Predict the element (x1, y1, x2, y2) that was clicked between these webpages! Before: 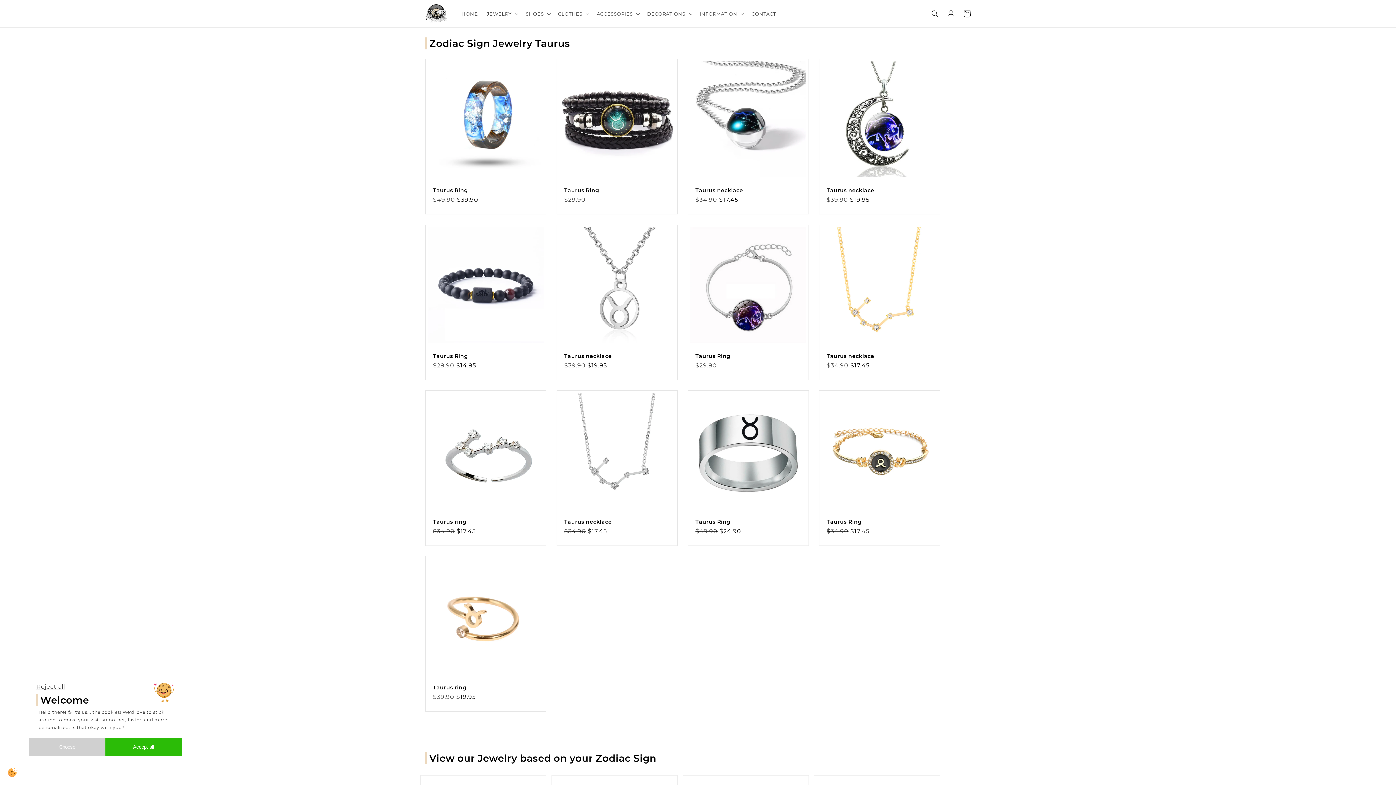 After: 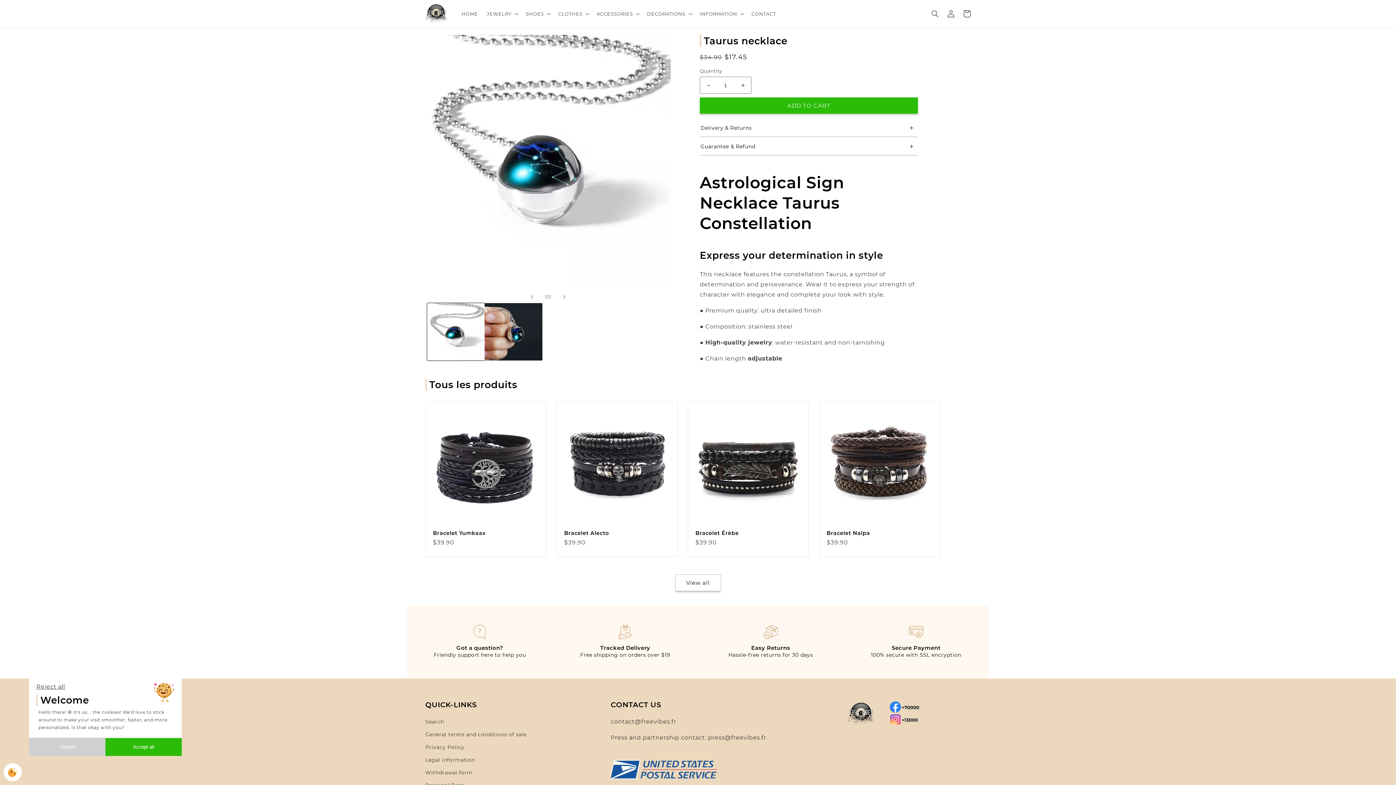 Action: label: Taurus necklace bbox: (695, 187, 804, 193)